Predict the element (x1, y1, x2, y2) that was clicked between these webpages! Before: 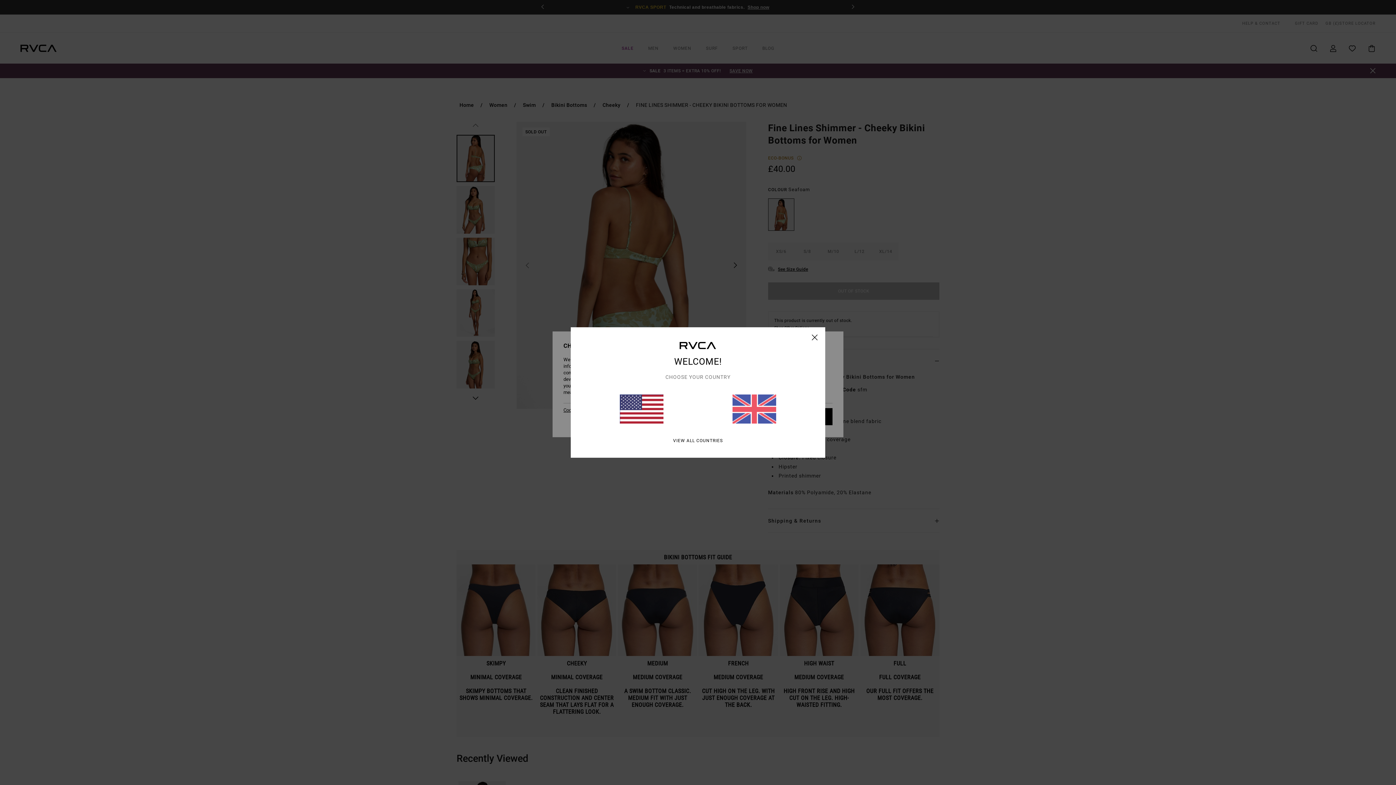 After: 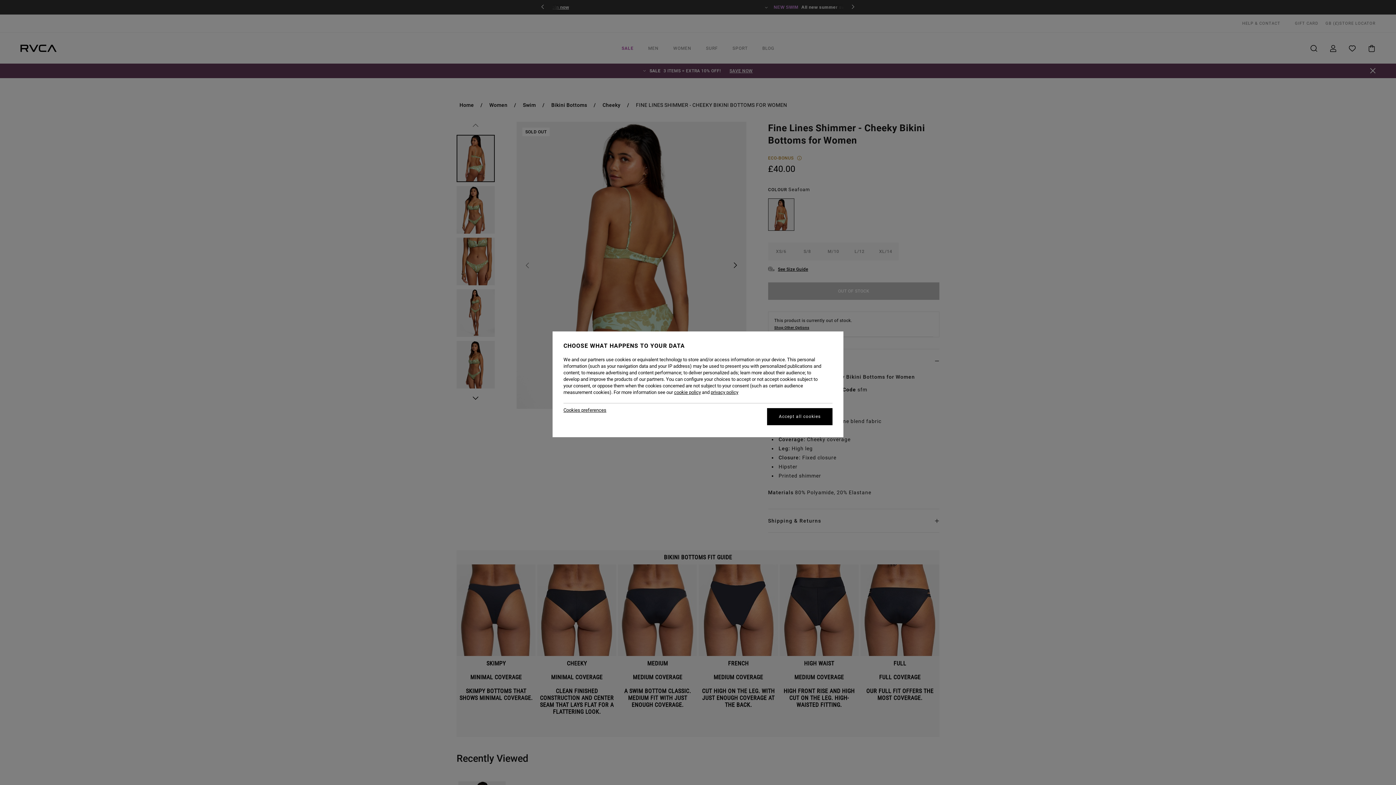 Action: bbox: (732, 394, 776, 423)